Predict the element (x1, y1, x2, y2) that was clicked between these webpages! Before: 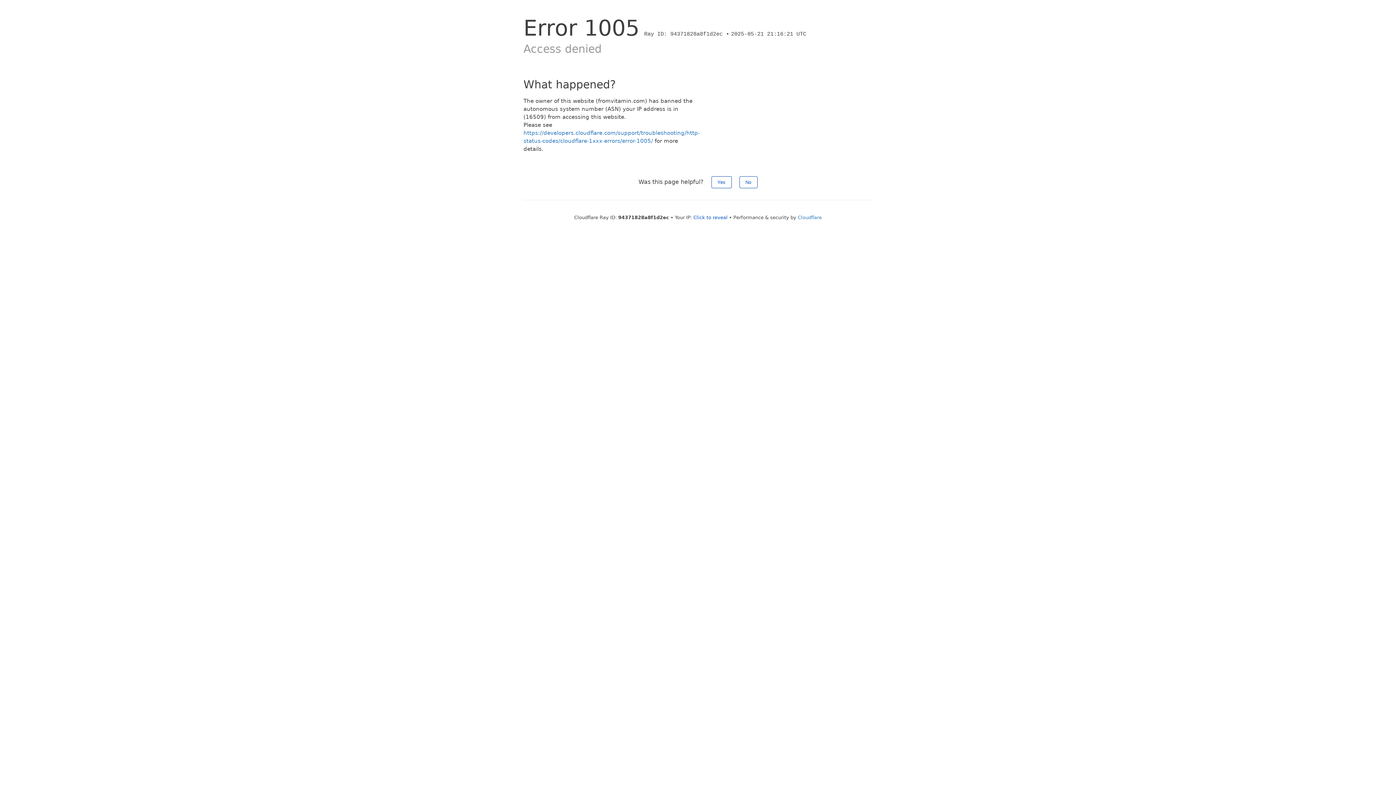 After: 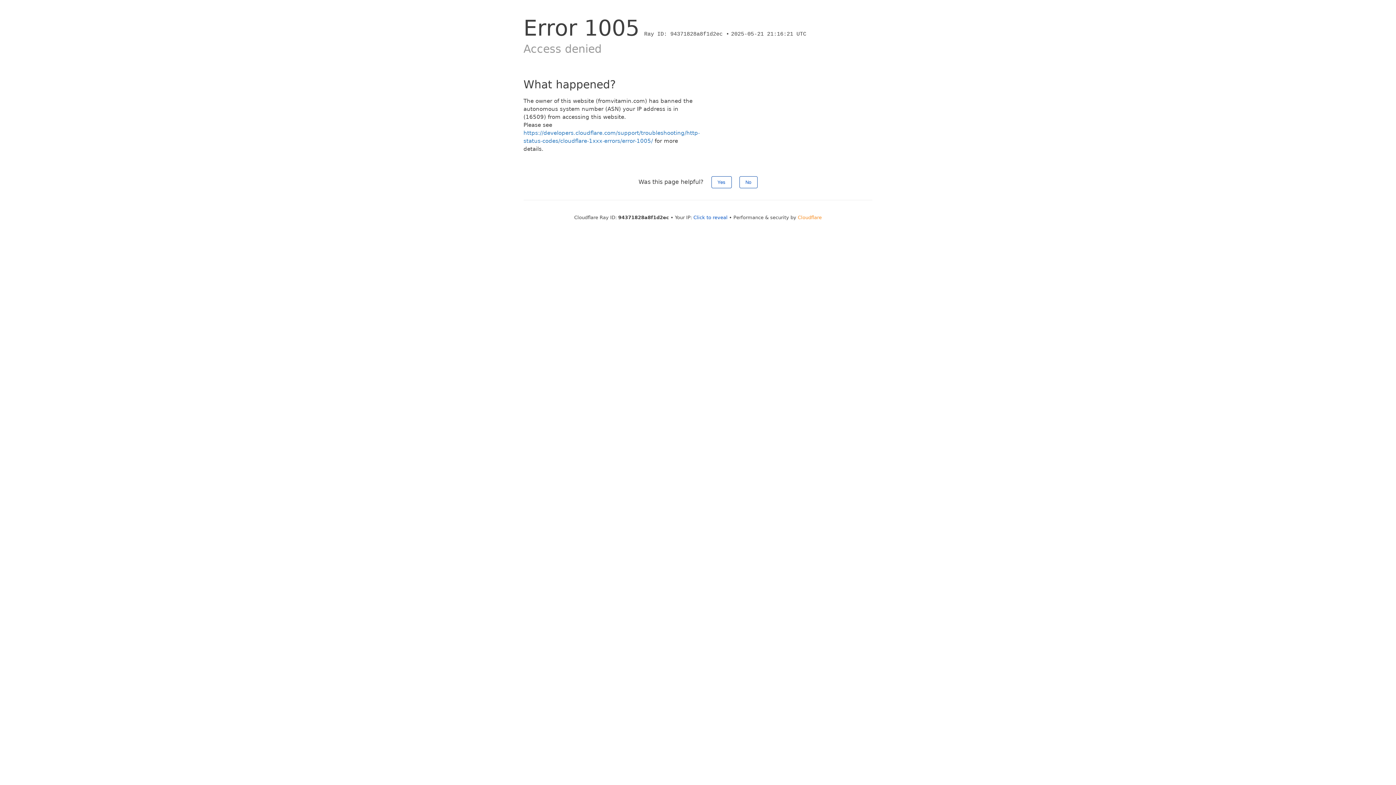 Action: label: Cloudflare bbox: (798, 214, 822, 220)